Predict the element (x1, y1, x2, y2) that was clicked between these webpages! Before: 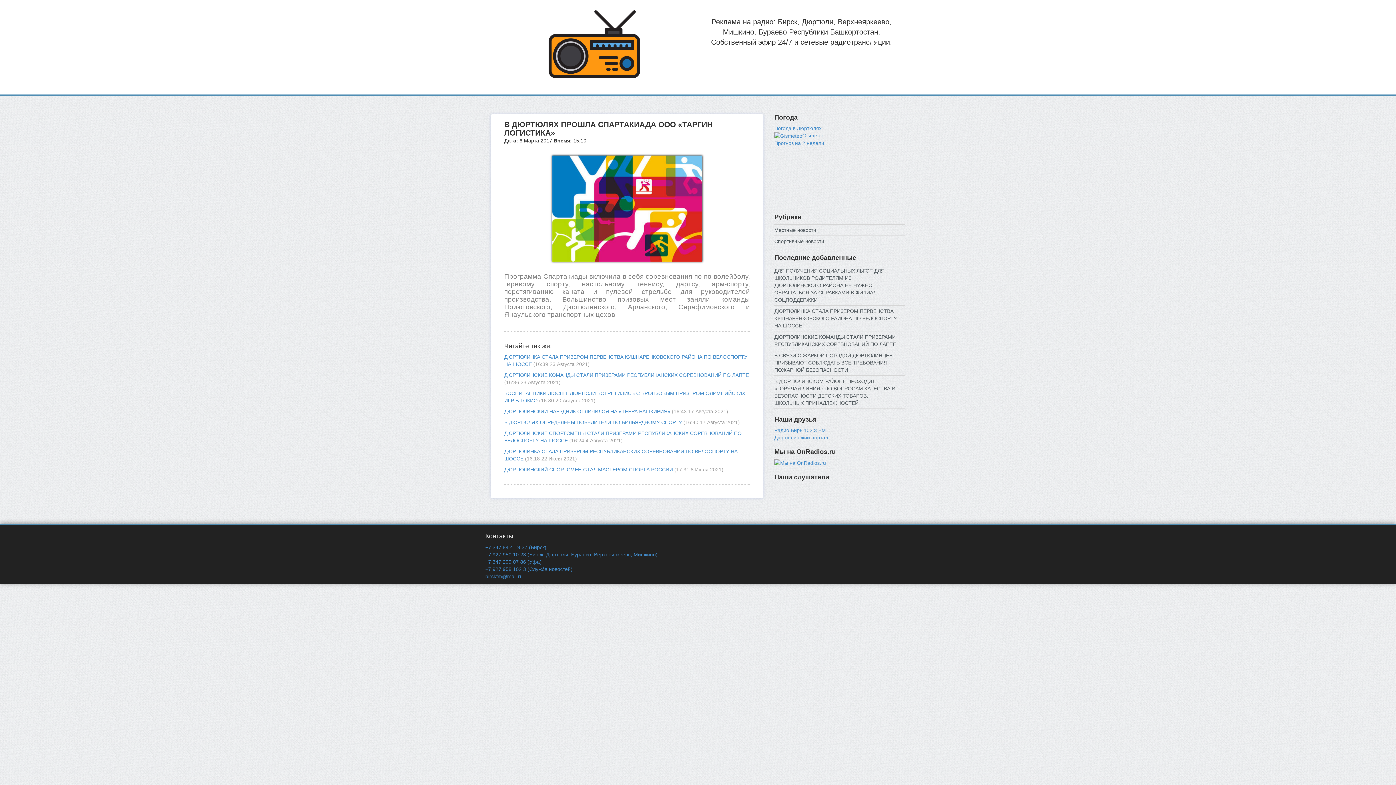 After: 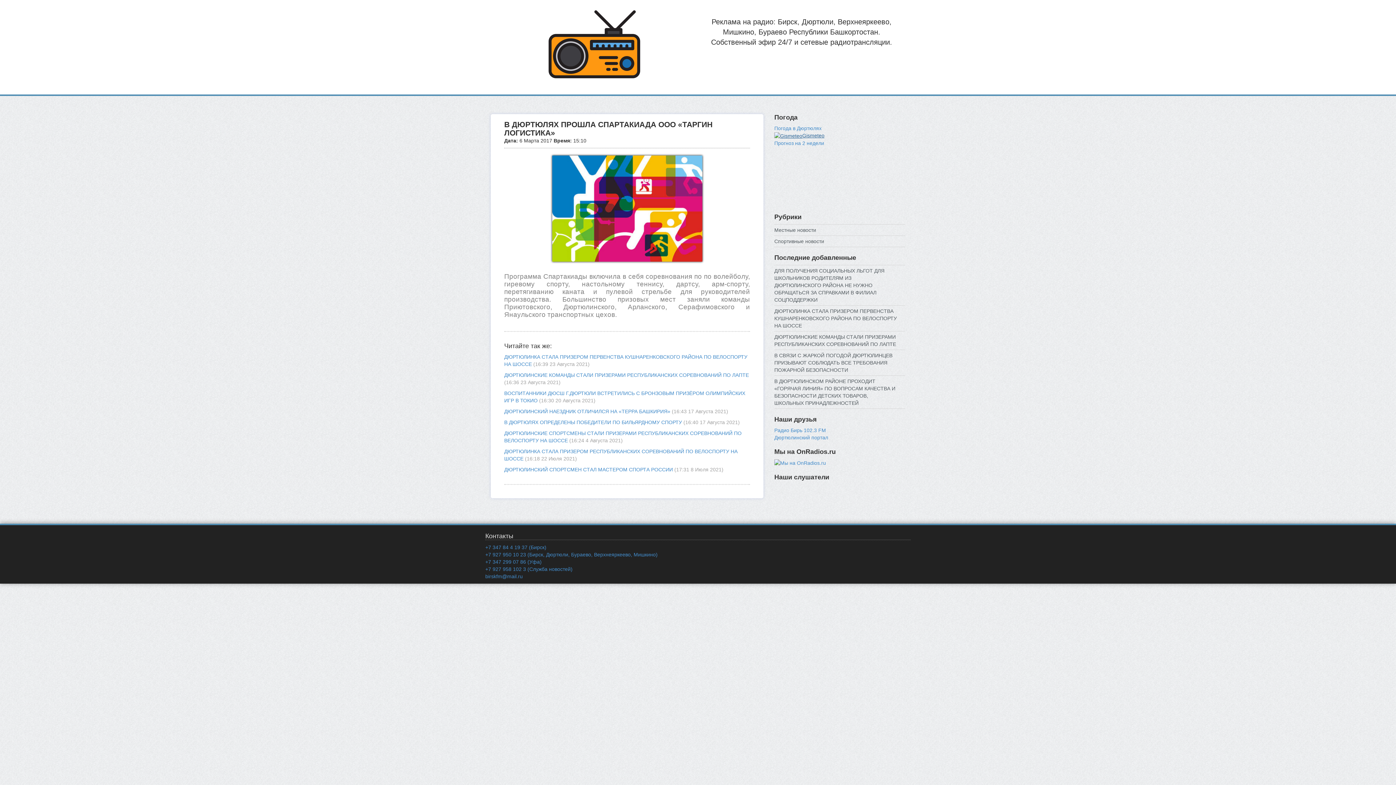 Action: bbox: (774, 132, 824, 138) label: Gismeteo